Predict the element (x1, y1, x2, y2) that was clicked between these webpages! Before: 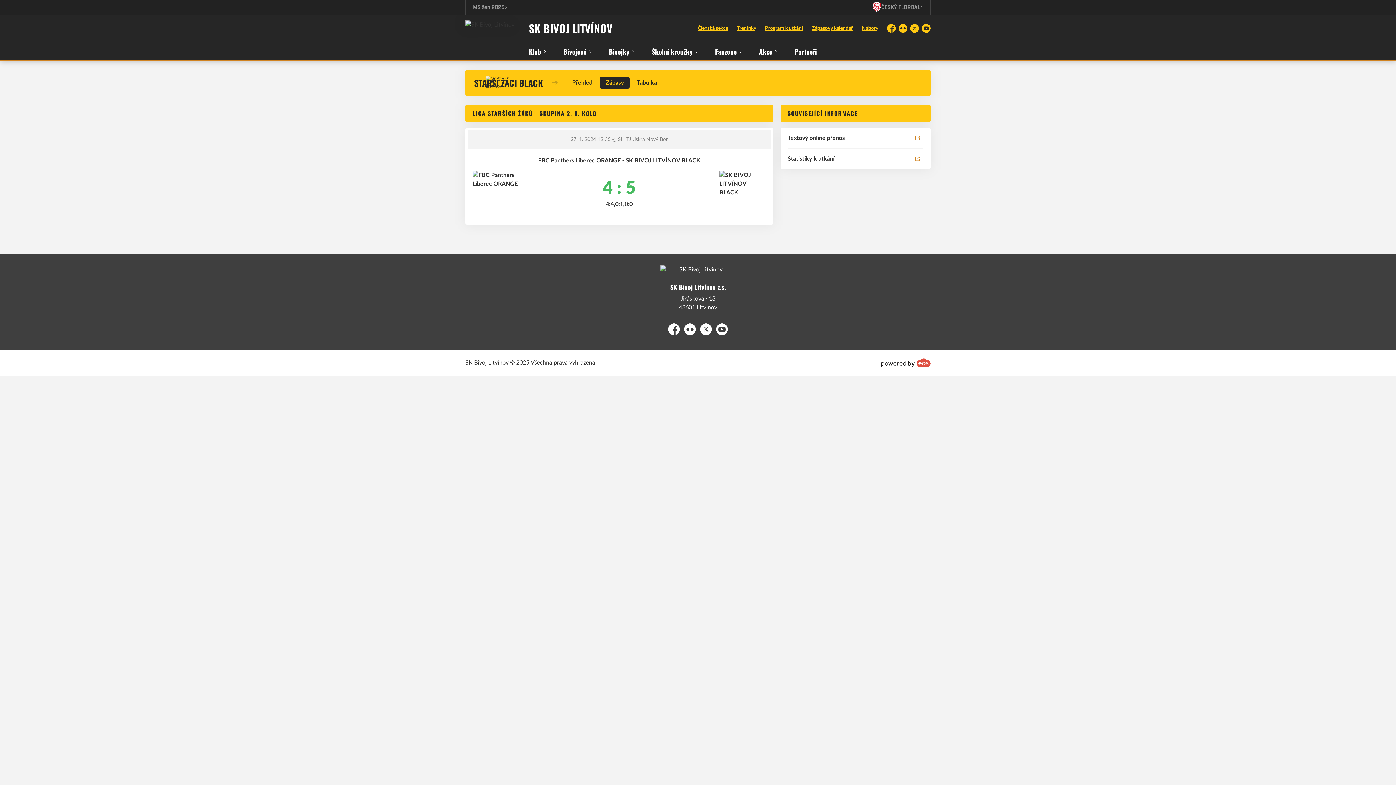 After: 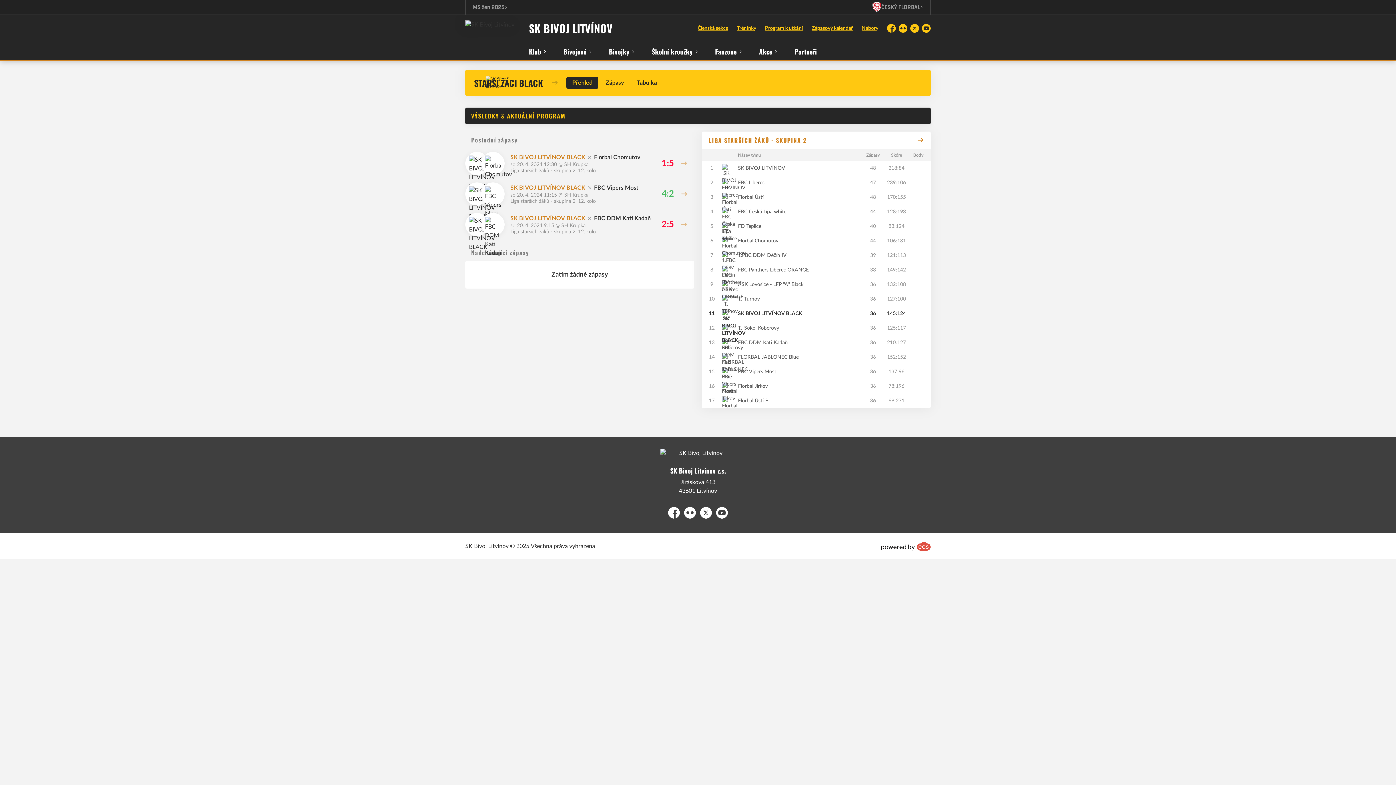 Action: label: Přehled bbox: (566, 77, 598, 88)